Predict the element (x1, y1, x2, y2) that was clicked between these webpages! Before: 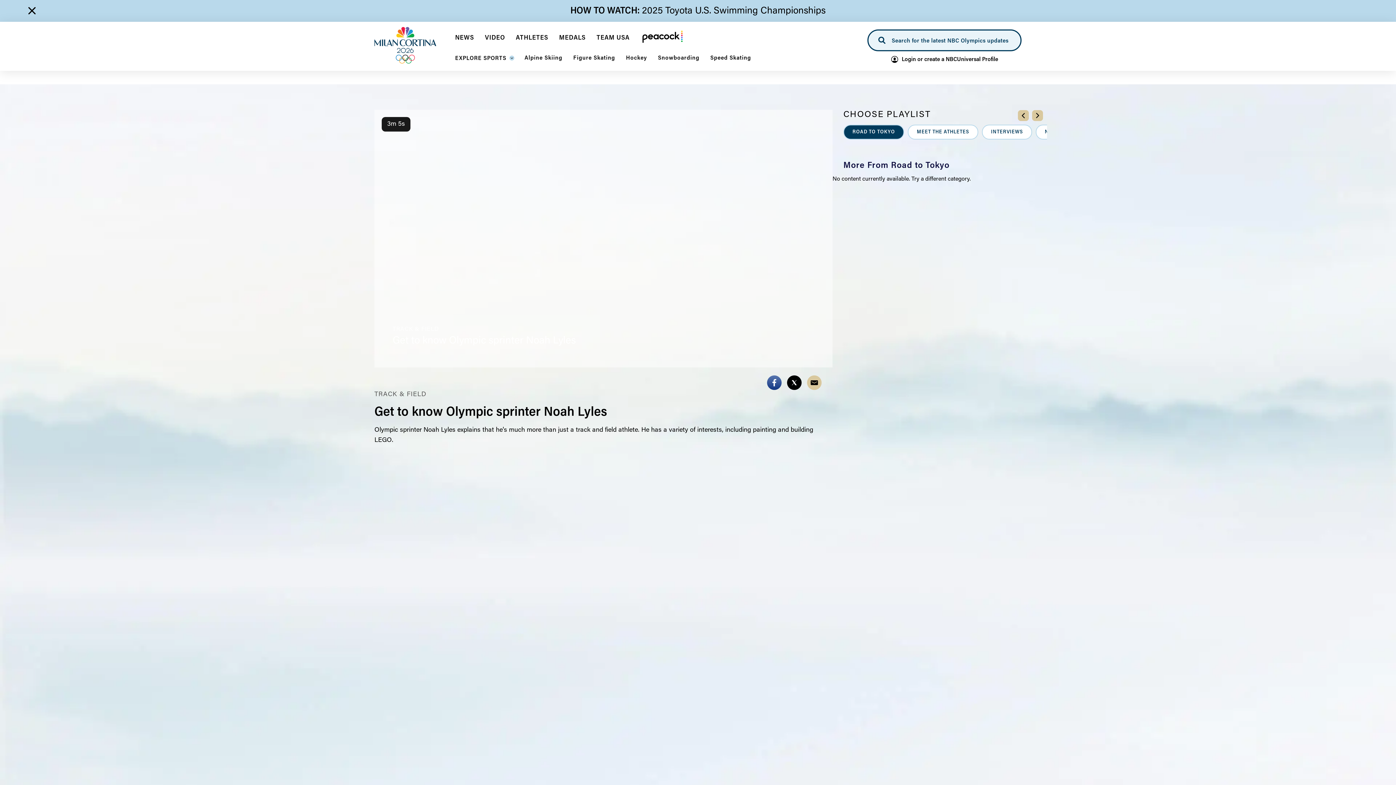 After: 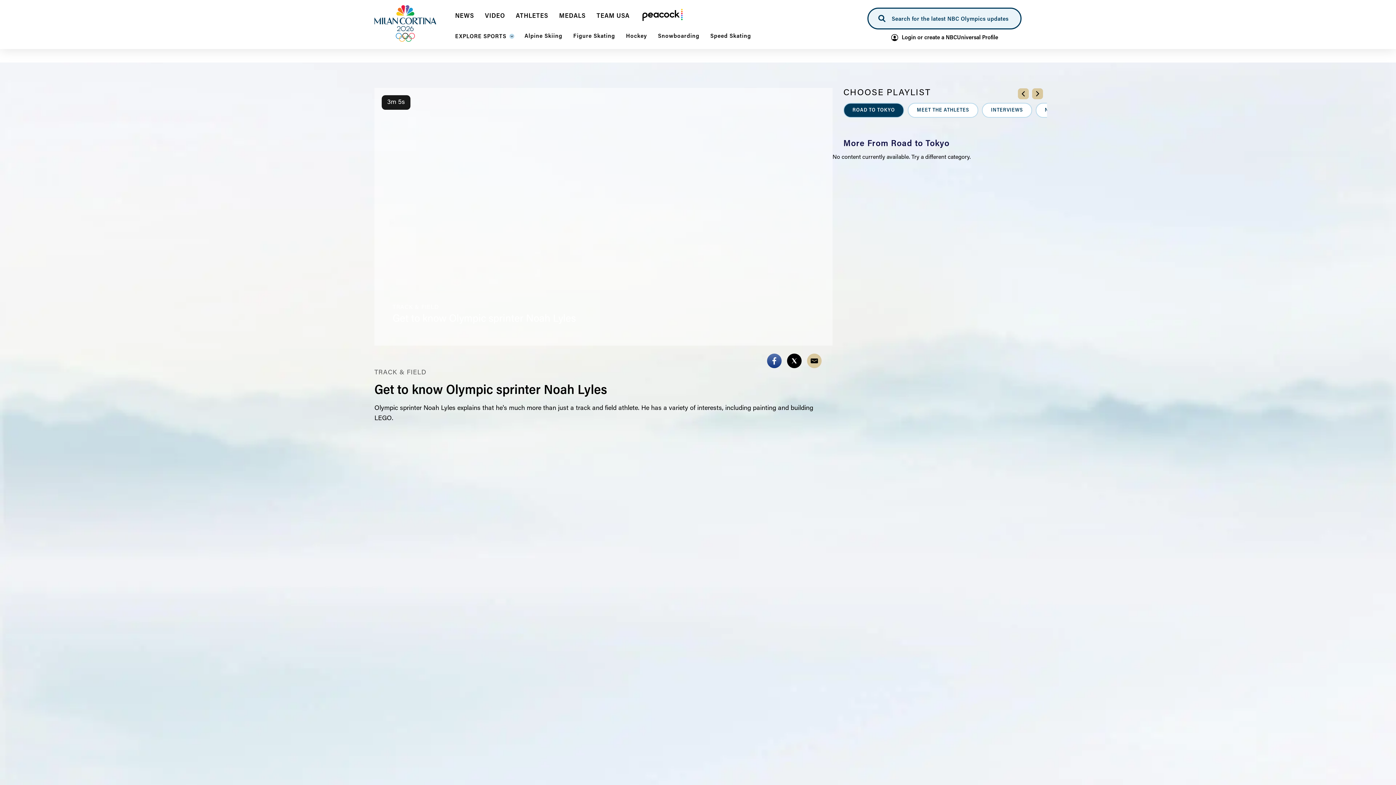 Action: label: Close breaking news item bbox: (25, 5, 38, 19)